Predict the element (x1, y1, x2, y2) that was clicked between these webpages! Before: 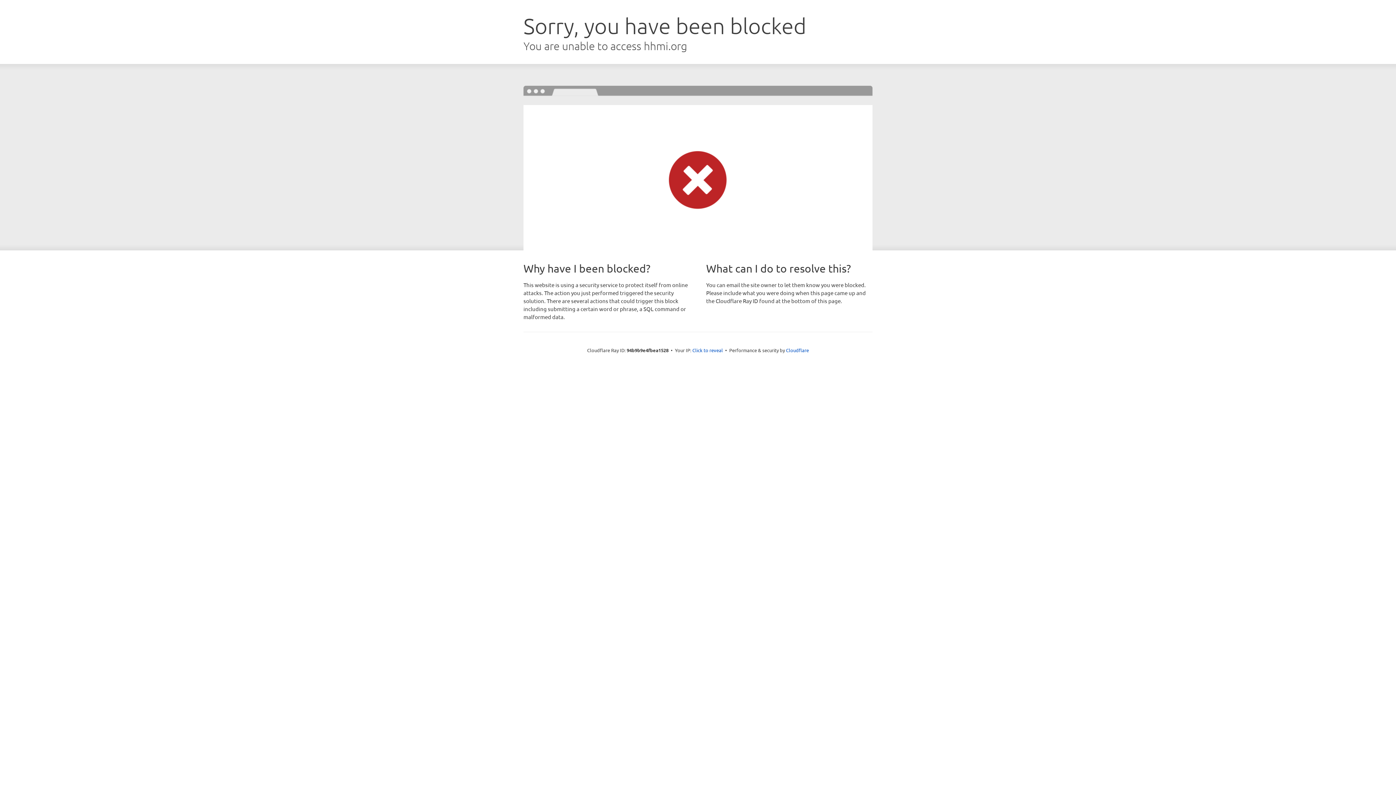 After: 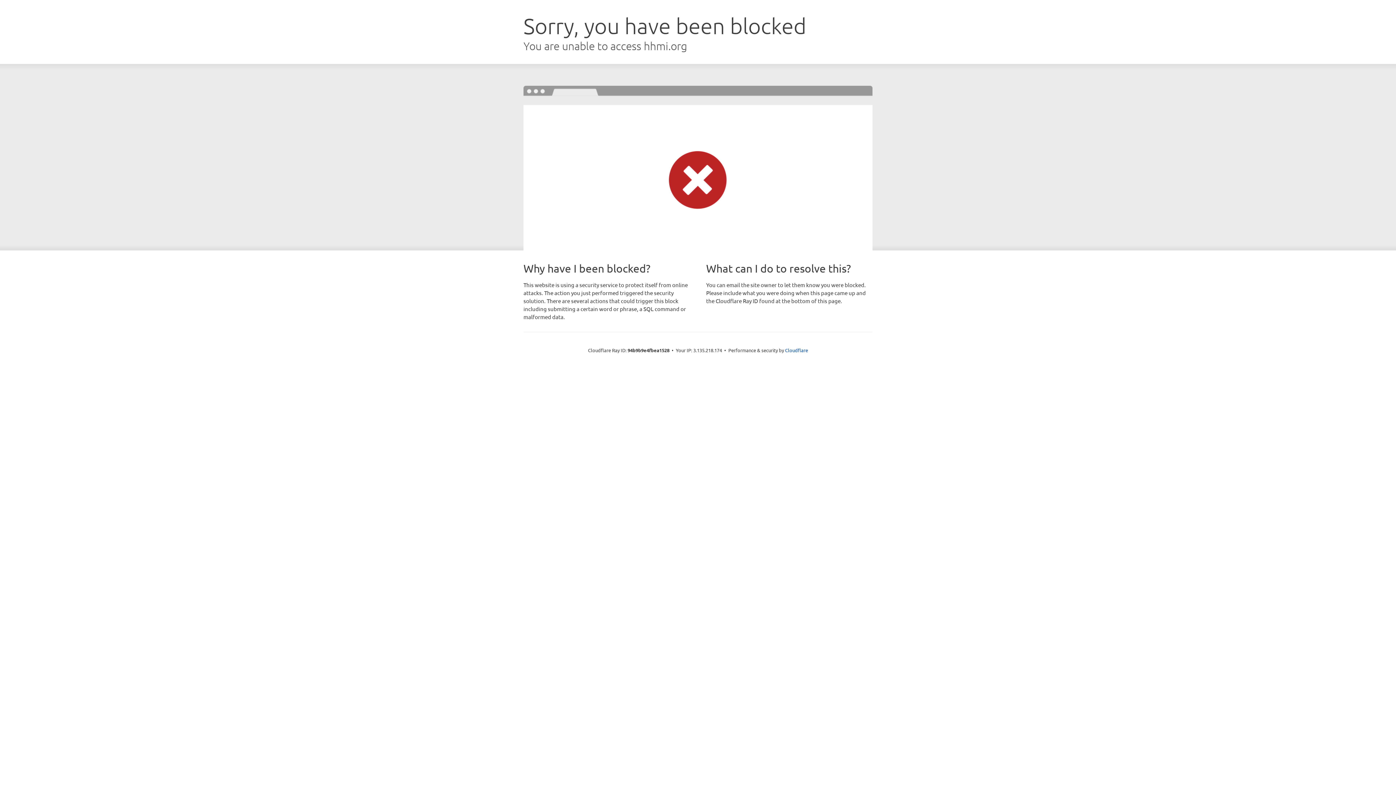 Action: bbox: (692, 346, 723, 353) label: Click to reveal